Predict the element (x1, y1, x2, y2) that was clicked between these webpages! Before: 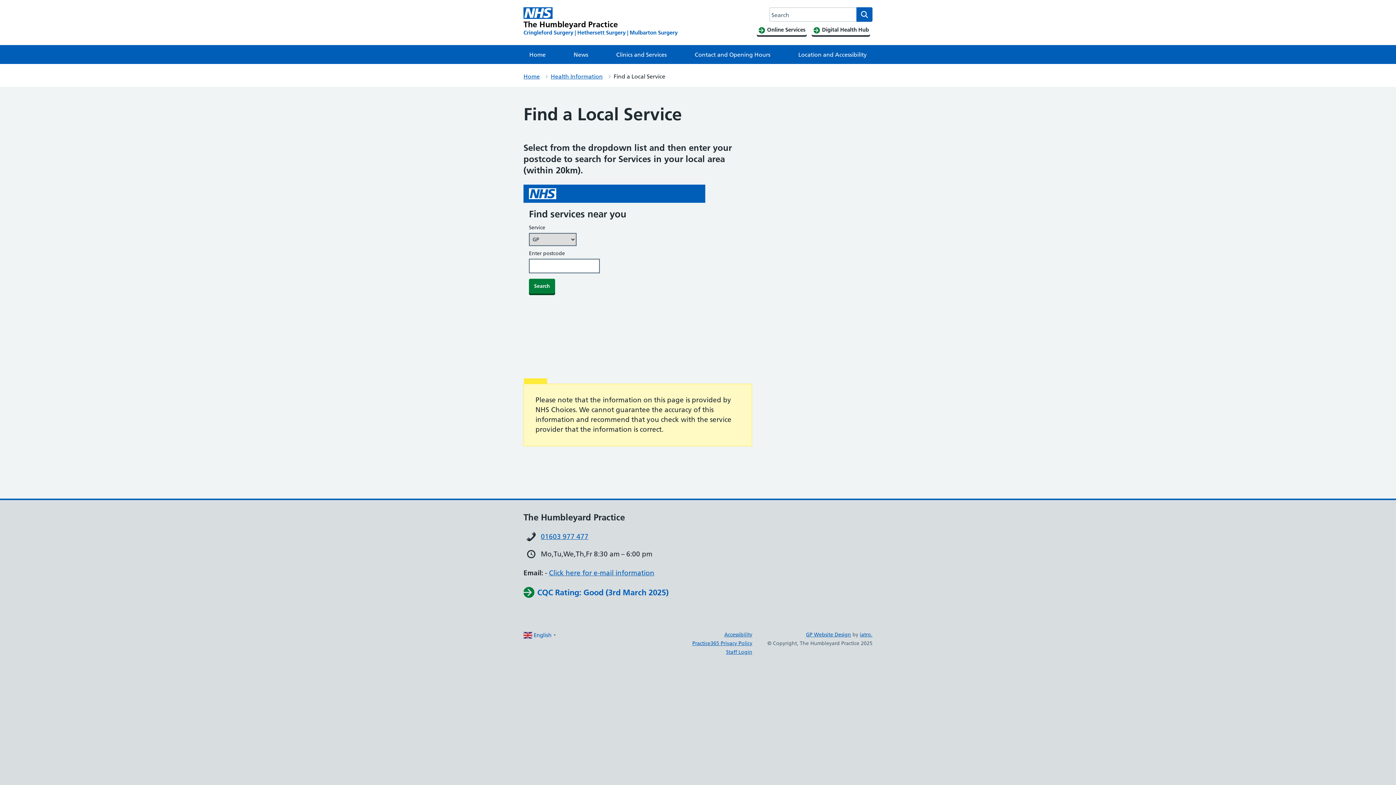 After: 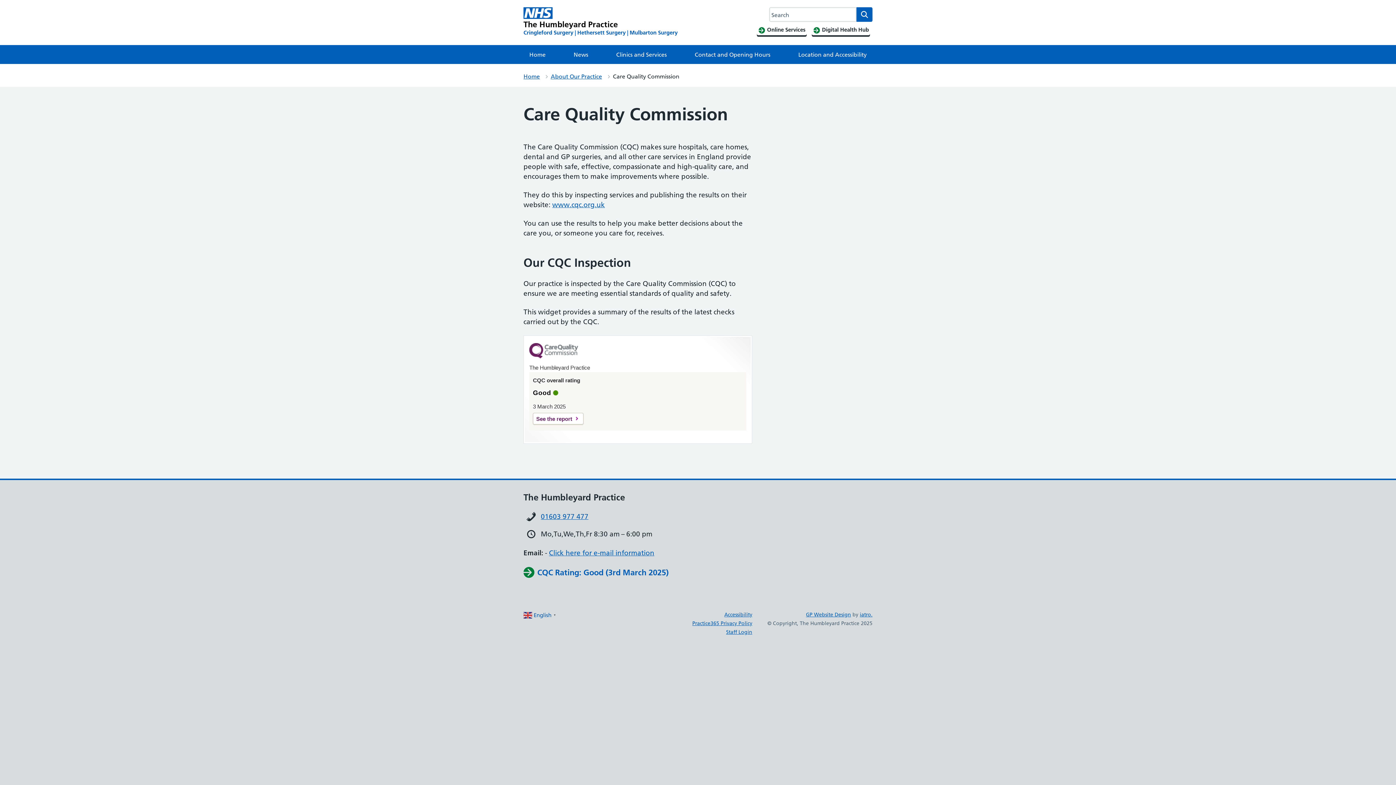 Action: bbox: (523, 586, 668, 598) label: CQC Rating: Good (3rd March 2025)